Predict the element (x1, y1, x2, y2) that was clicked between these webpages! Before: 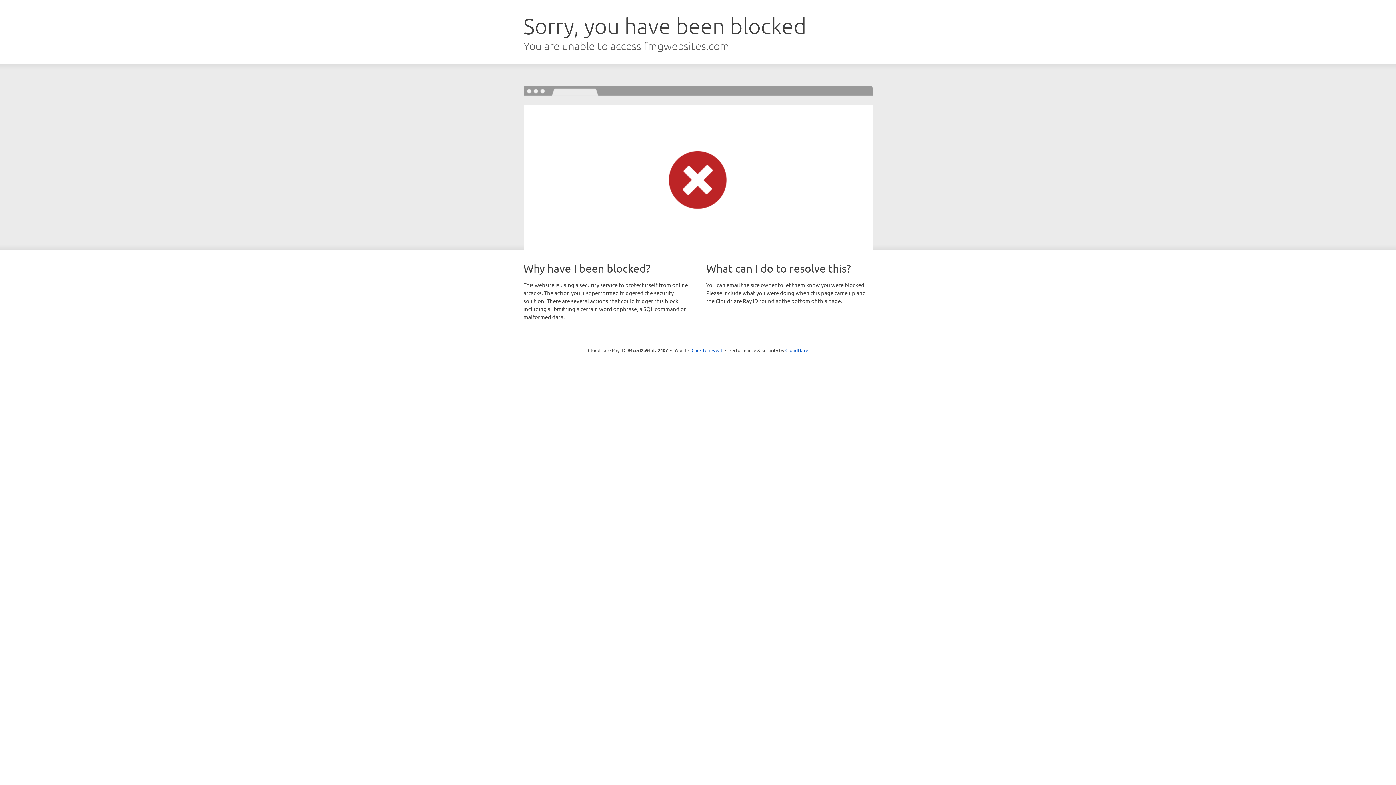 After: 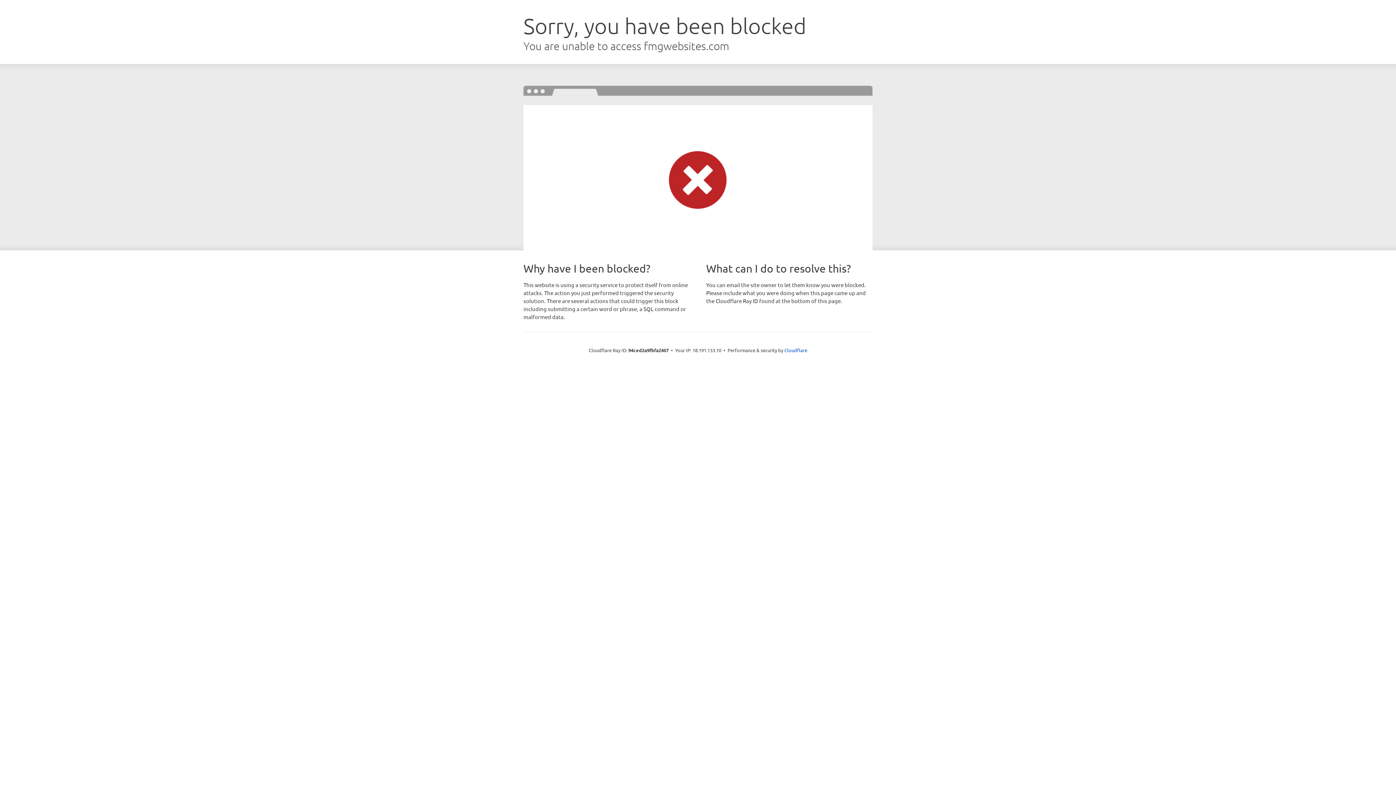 Action: bbox: (691, 346, 722, 353) label: Click to reveal